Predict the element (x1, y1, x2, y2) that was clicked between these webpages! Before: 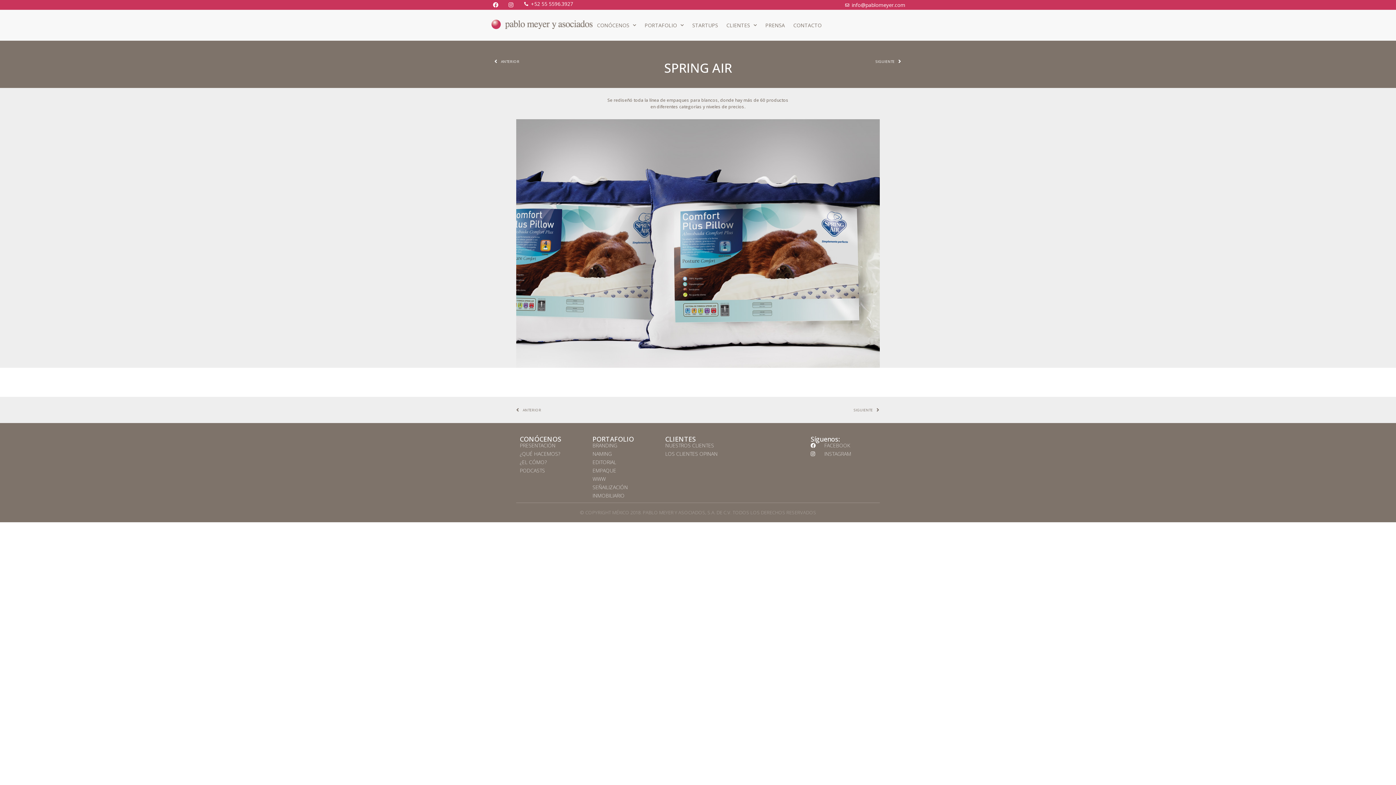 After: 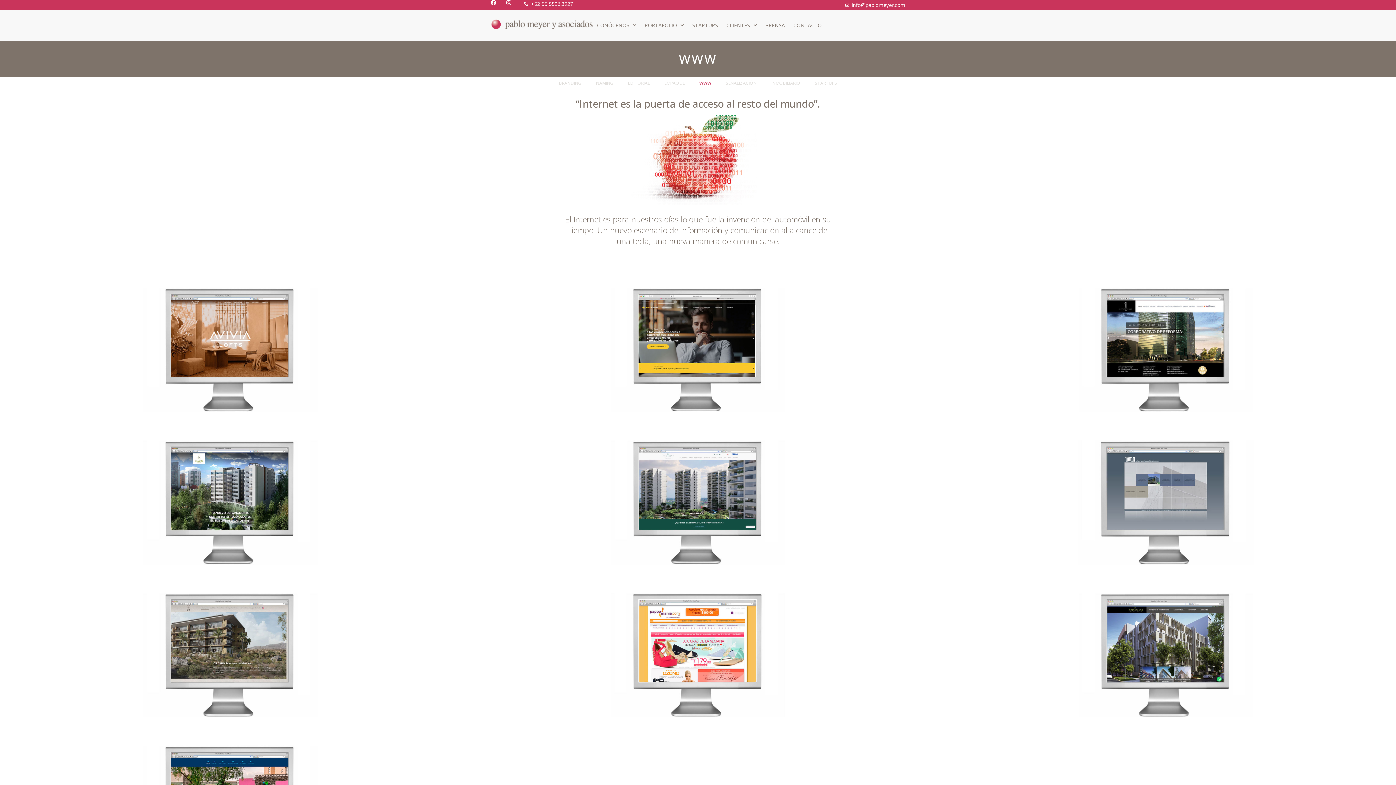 Action: bbox: (592, 476, 658, 482) label: WWW